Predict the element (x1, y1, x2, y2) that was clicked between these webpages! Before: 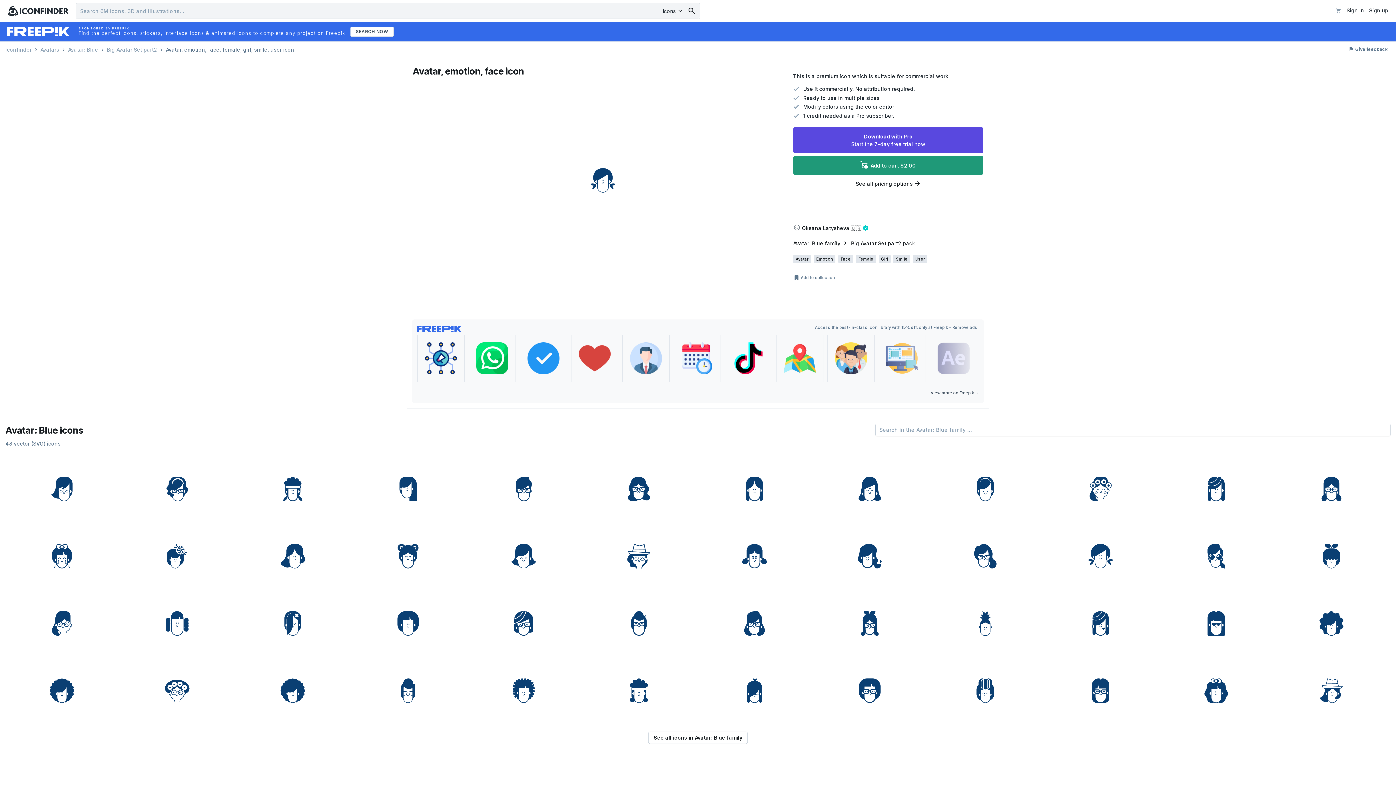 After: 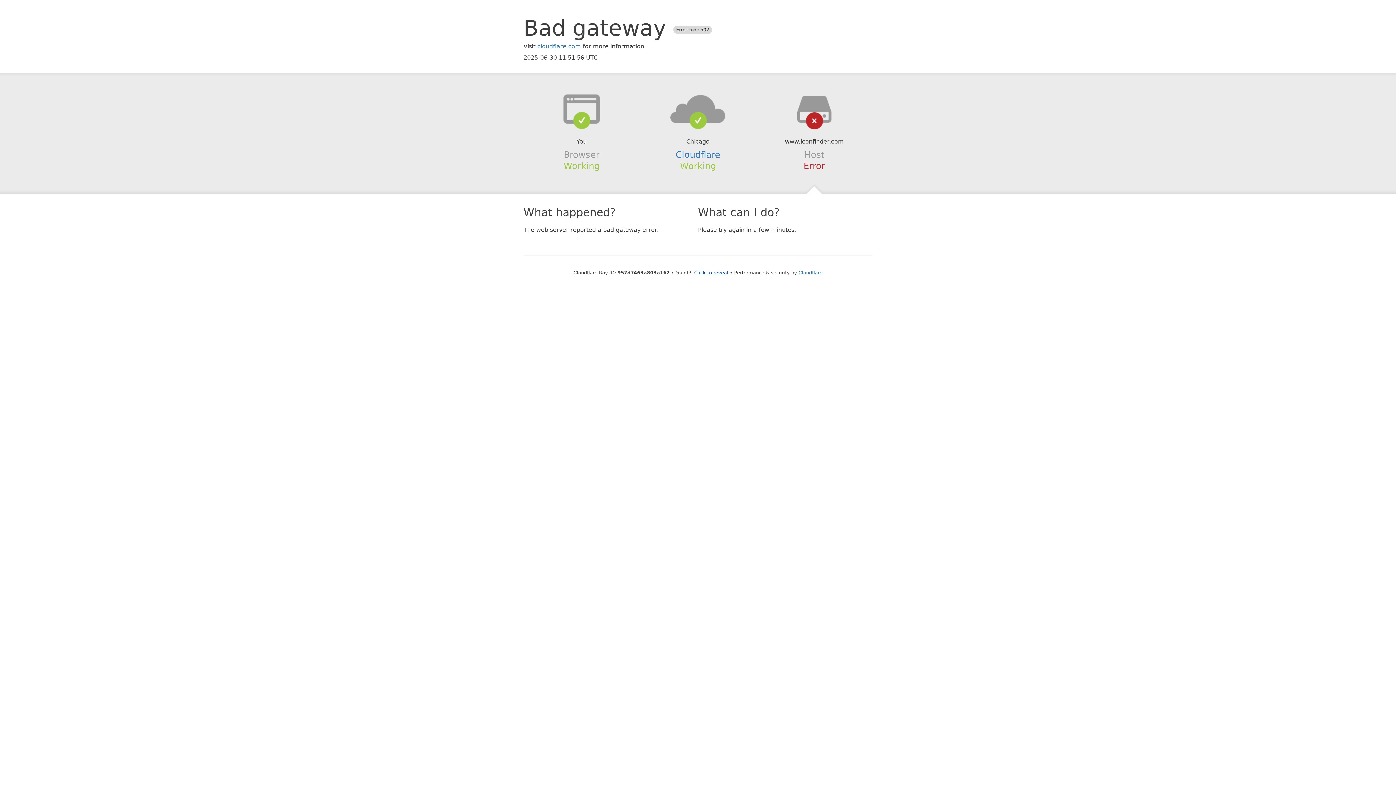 Action: bbox: (912, 254, 927, 263) label: User